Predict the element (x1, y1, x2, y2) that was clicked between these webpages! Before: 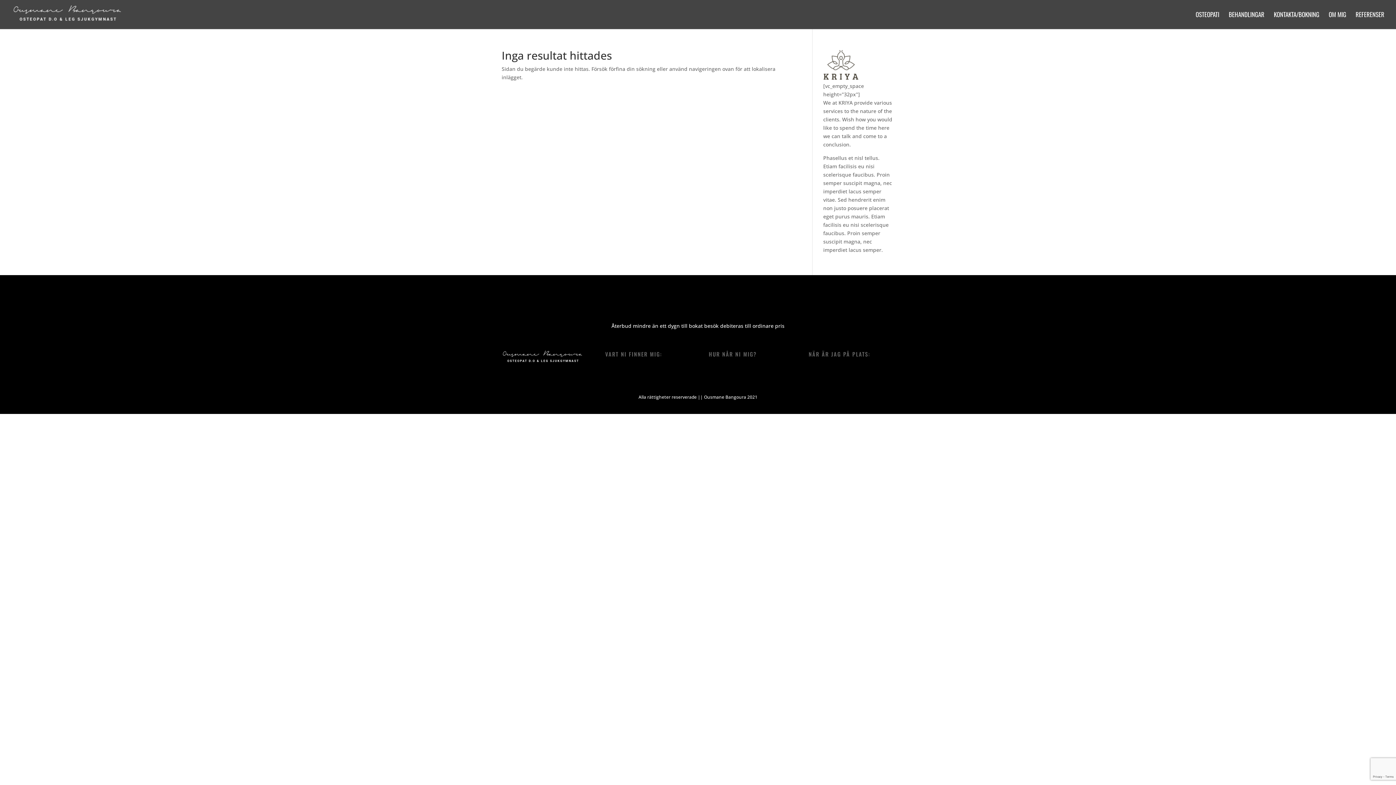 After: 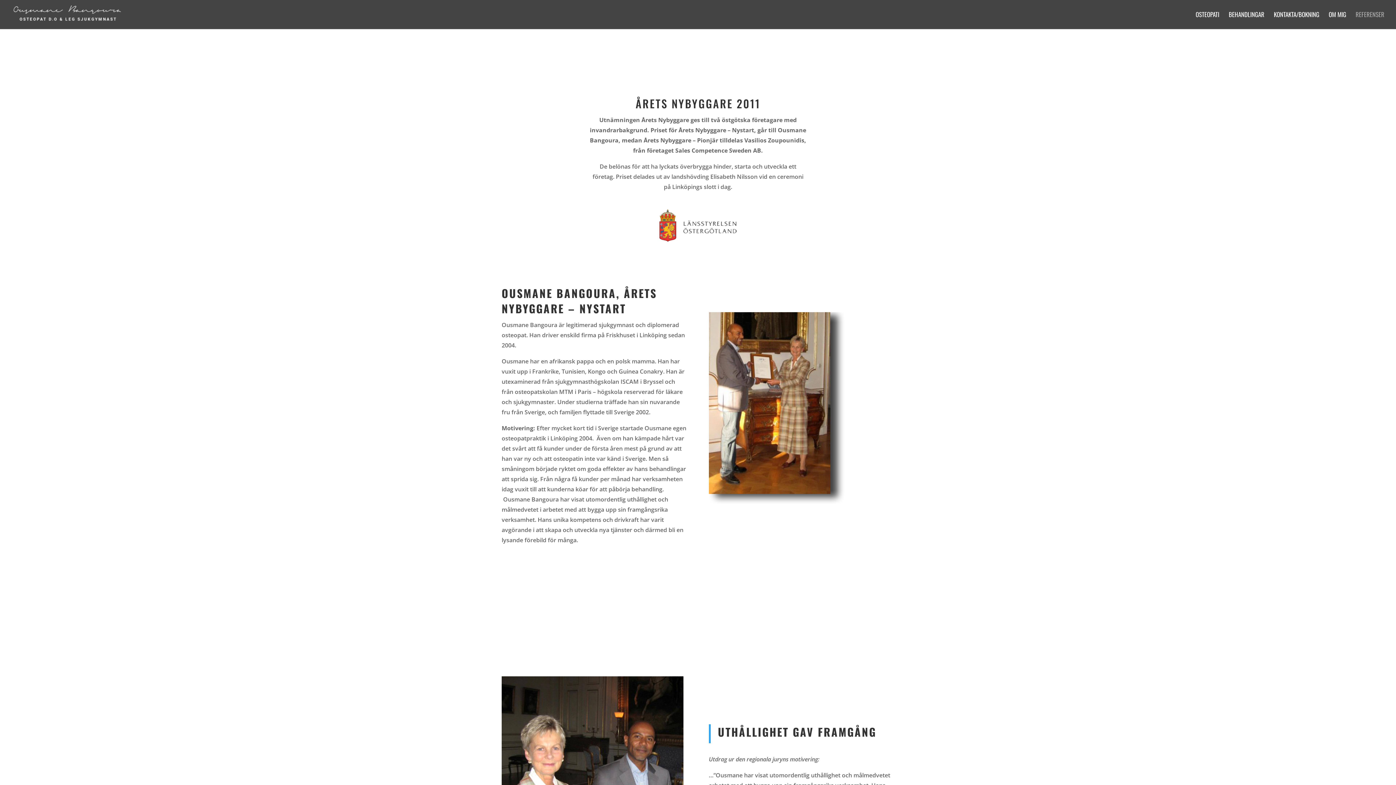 Action: label: REFERENSER bbox: (1356, 12, 1384, 29)